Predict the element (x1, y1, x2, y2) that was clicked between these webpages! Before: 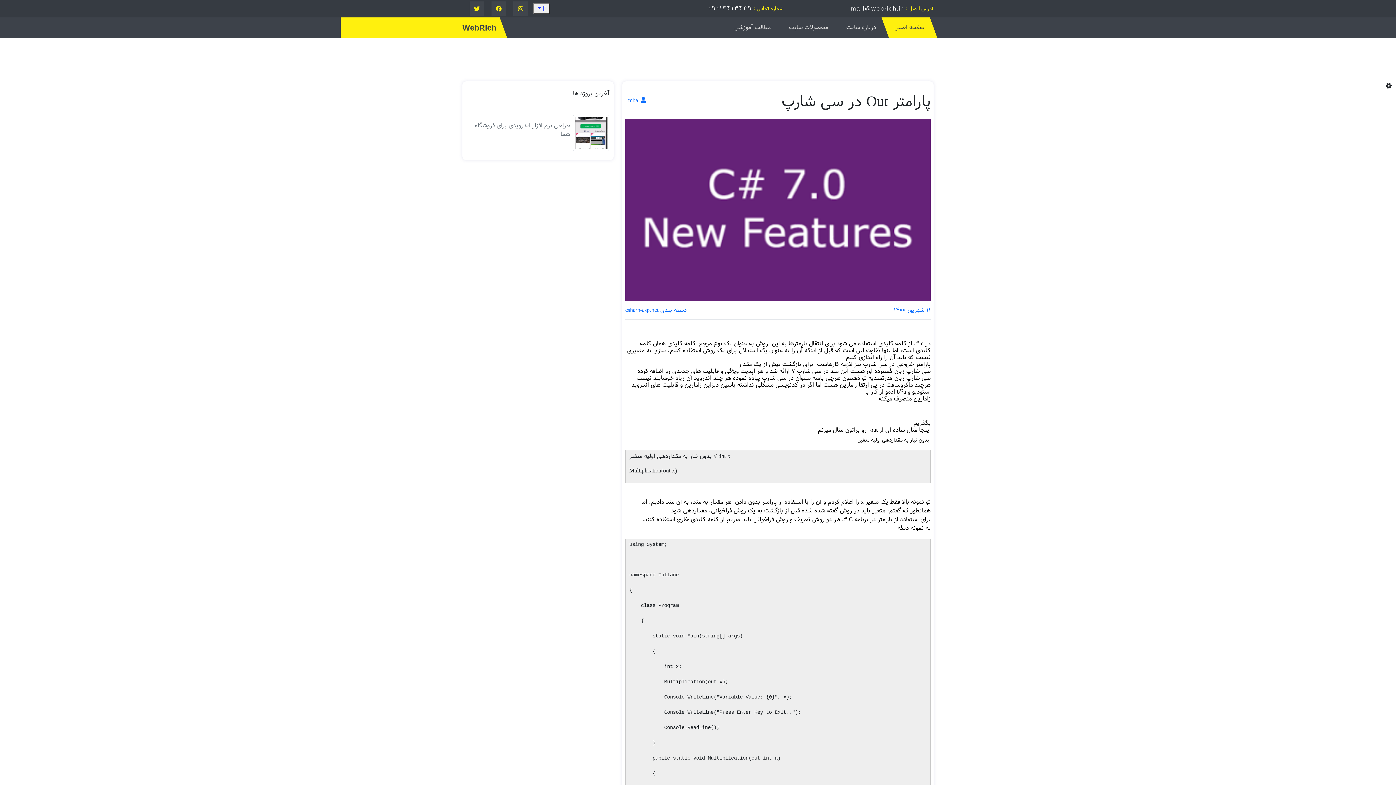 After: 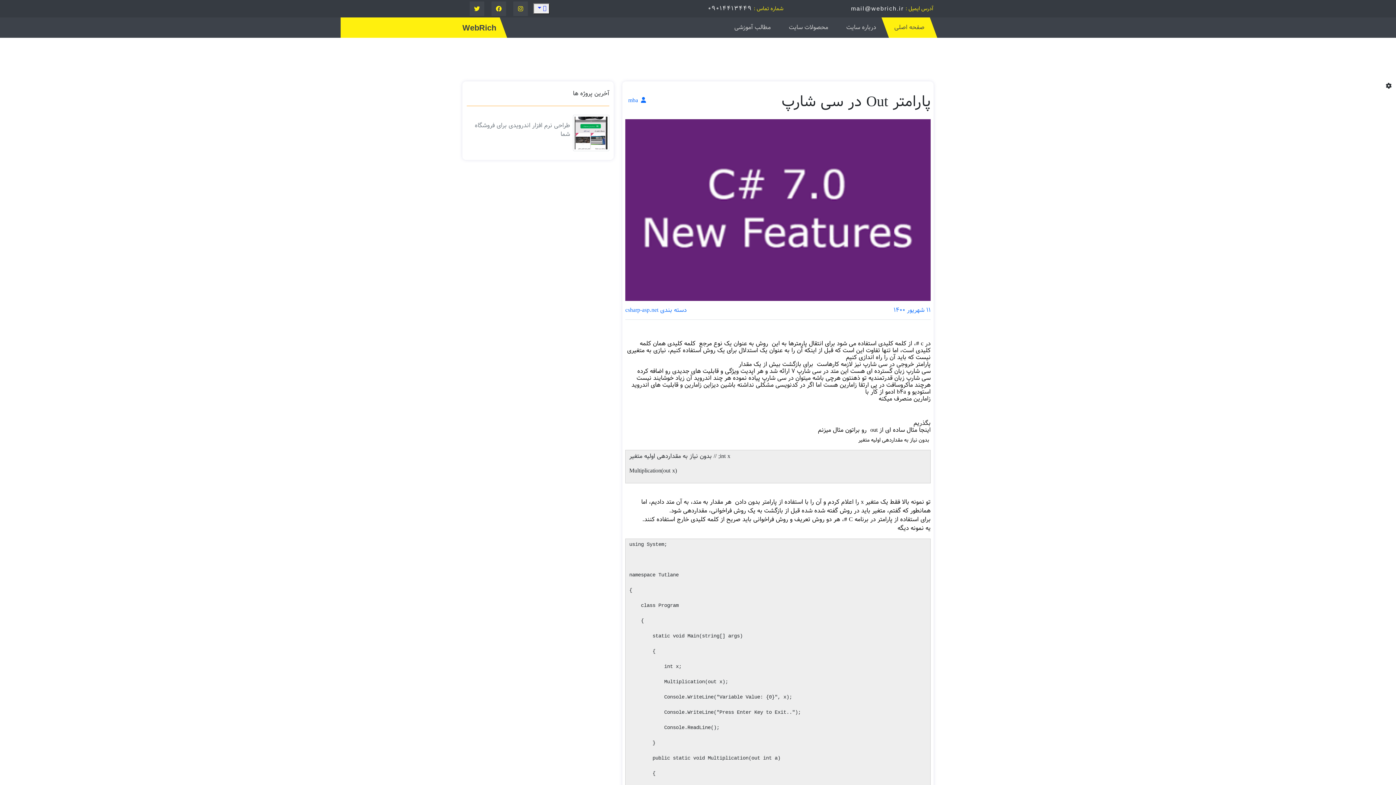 Action: label: WebRich bbox: (462, 17, 496, 38)